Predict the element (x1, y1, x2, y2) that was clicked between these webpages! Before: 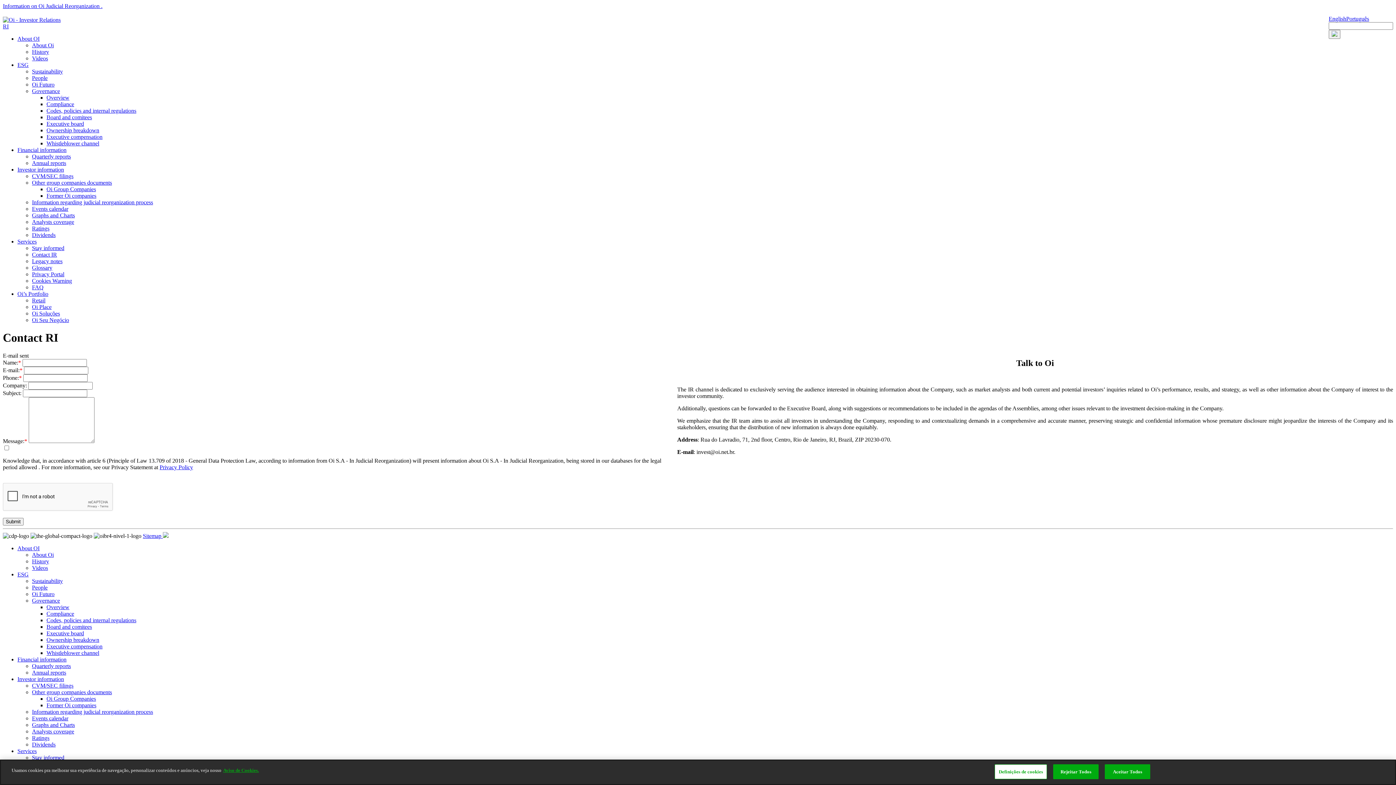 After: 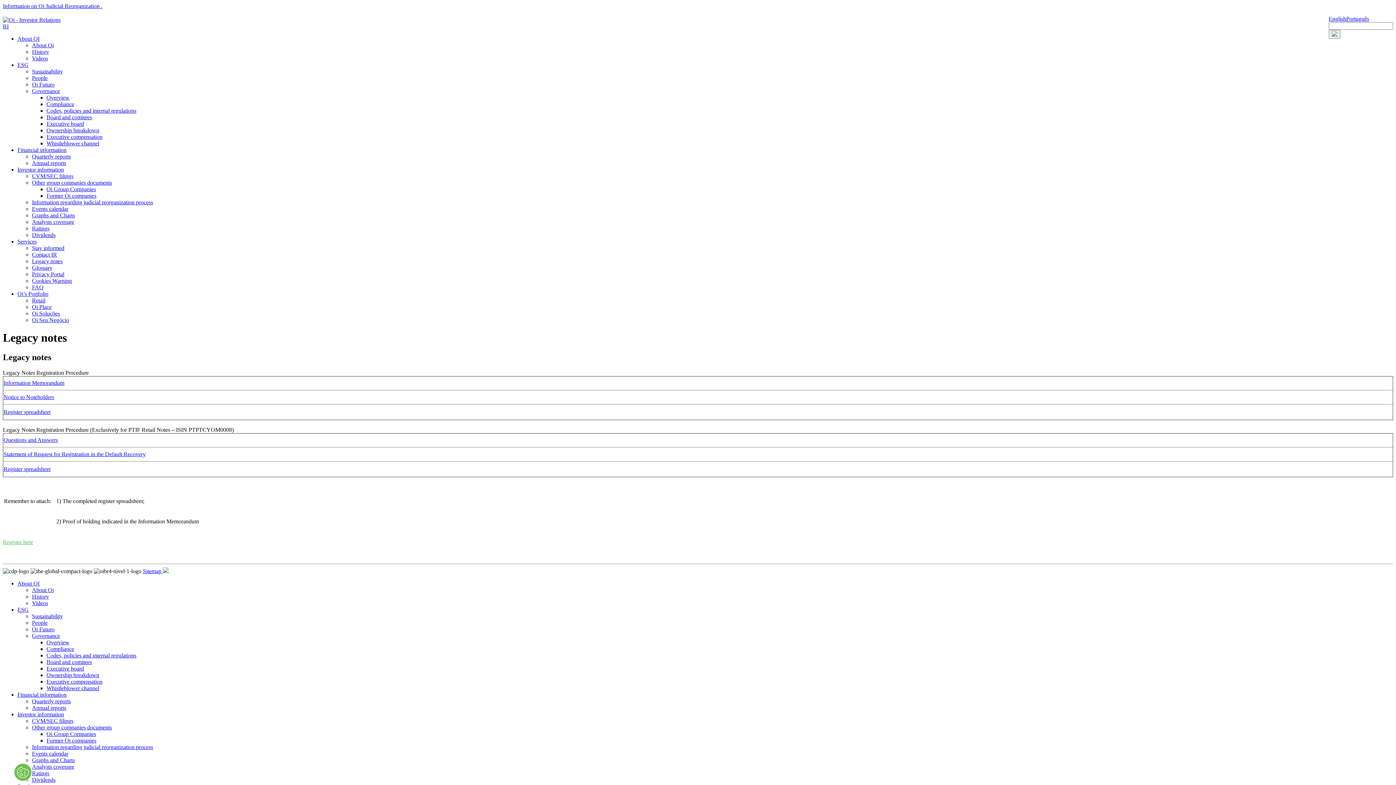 Action: bbox: (32, 258, 62, 264) label: Legacy notes